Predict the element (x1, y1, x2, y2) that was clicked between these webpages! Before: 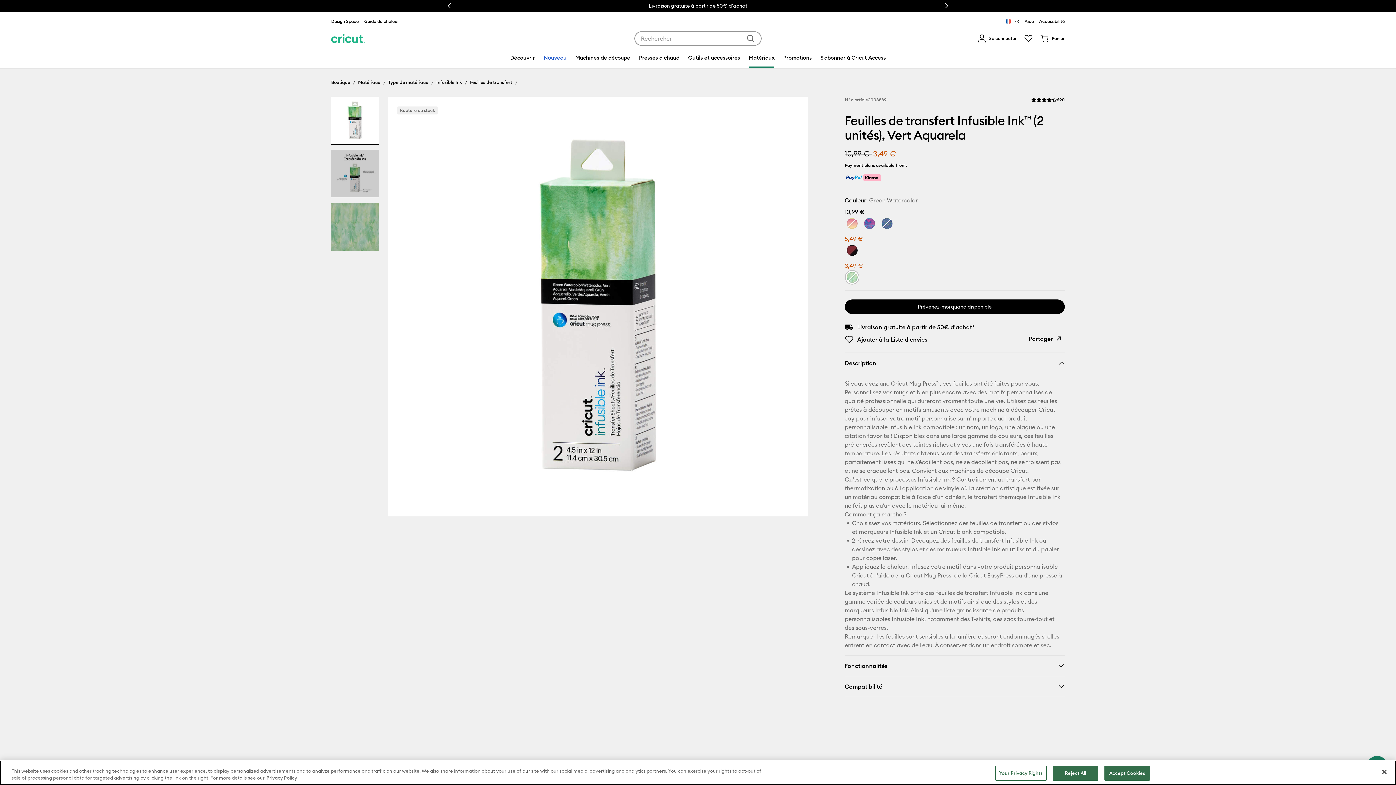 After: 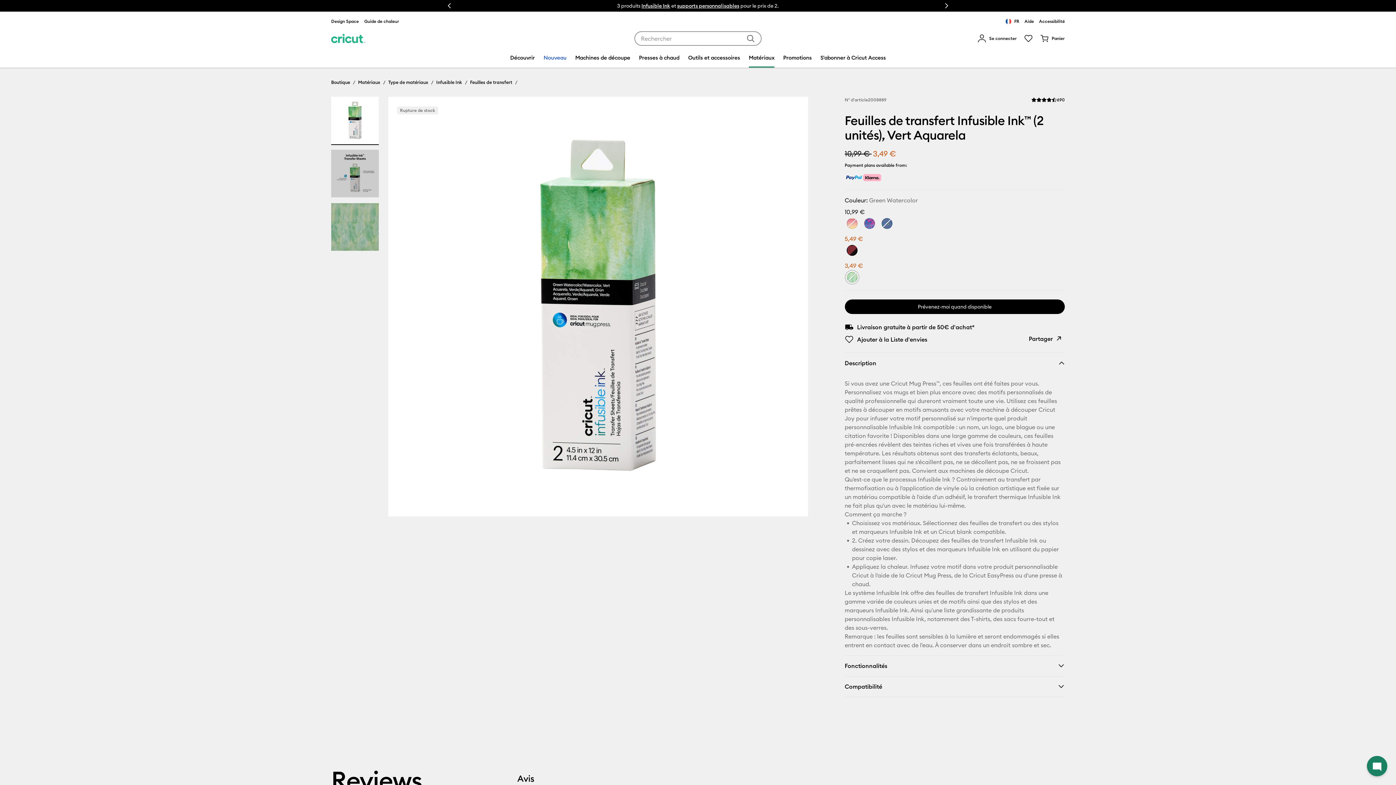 Action: bbox: (1376, 764, 1392, 780) label: Close